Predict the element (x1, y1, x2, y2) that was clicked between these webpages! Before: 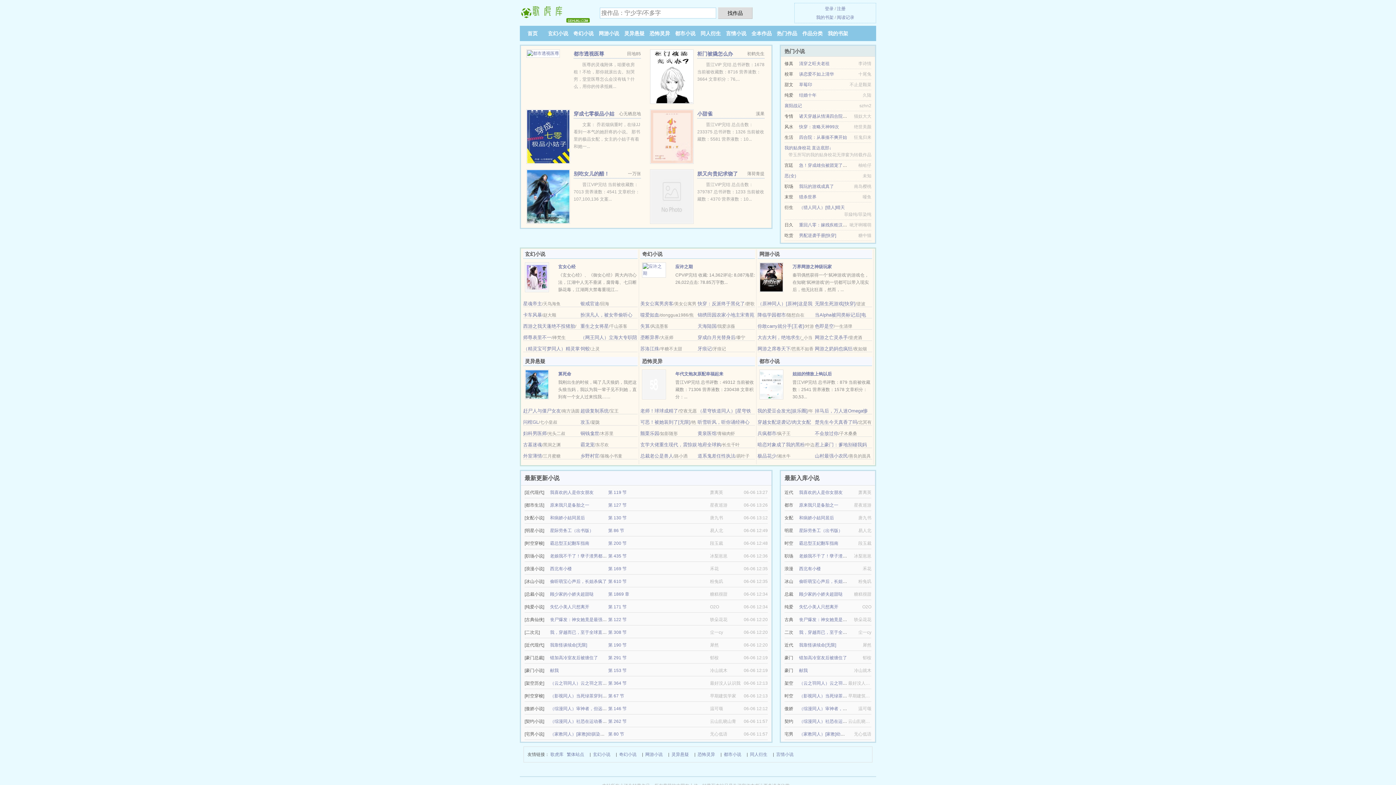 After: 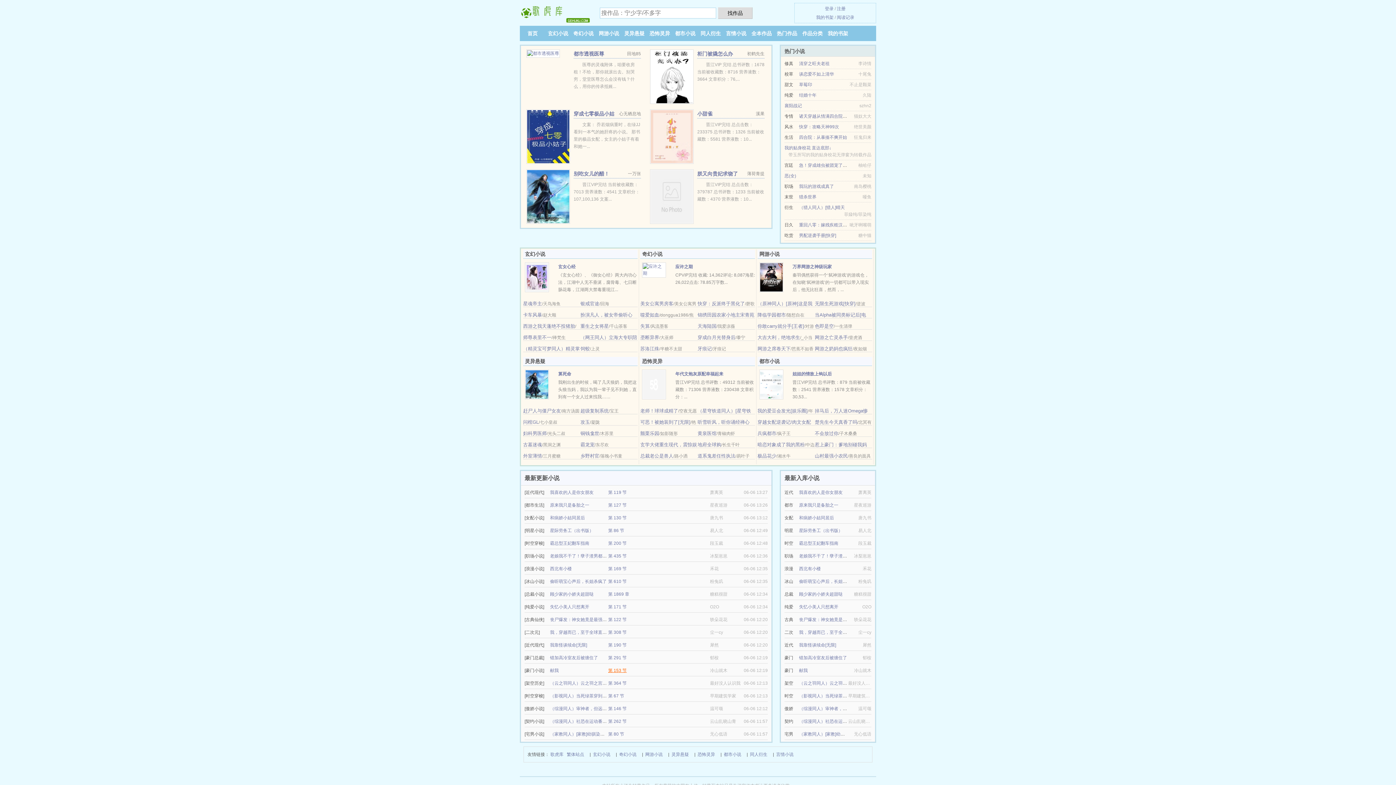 Action: bbox: (608, 668, 626, 673) label: 第 153 节